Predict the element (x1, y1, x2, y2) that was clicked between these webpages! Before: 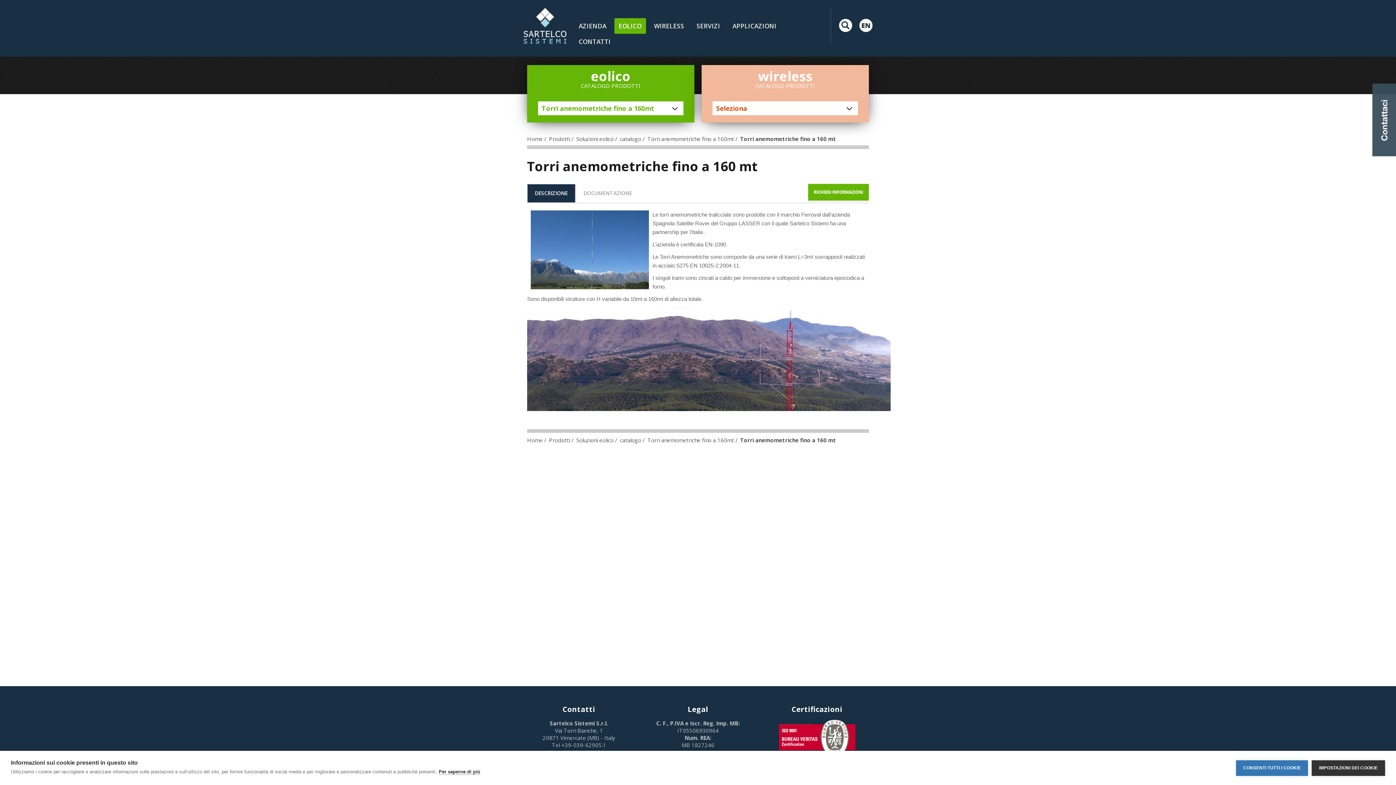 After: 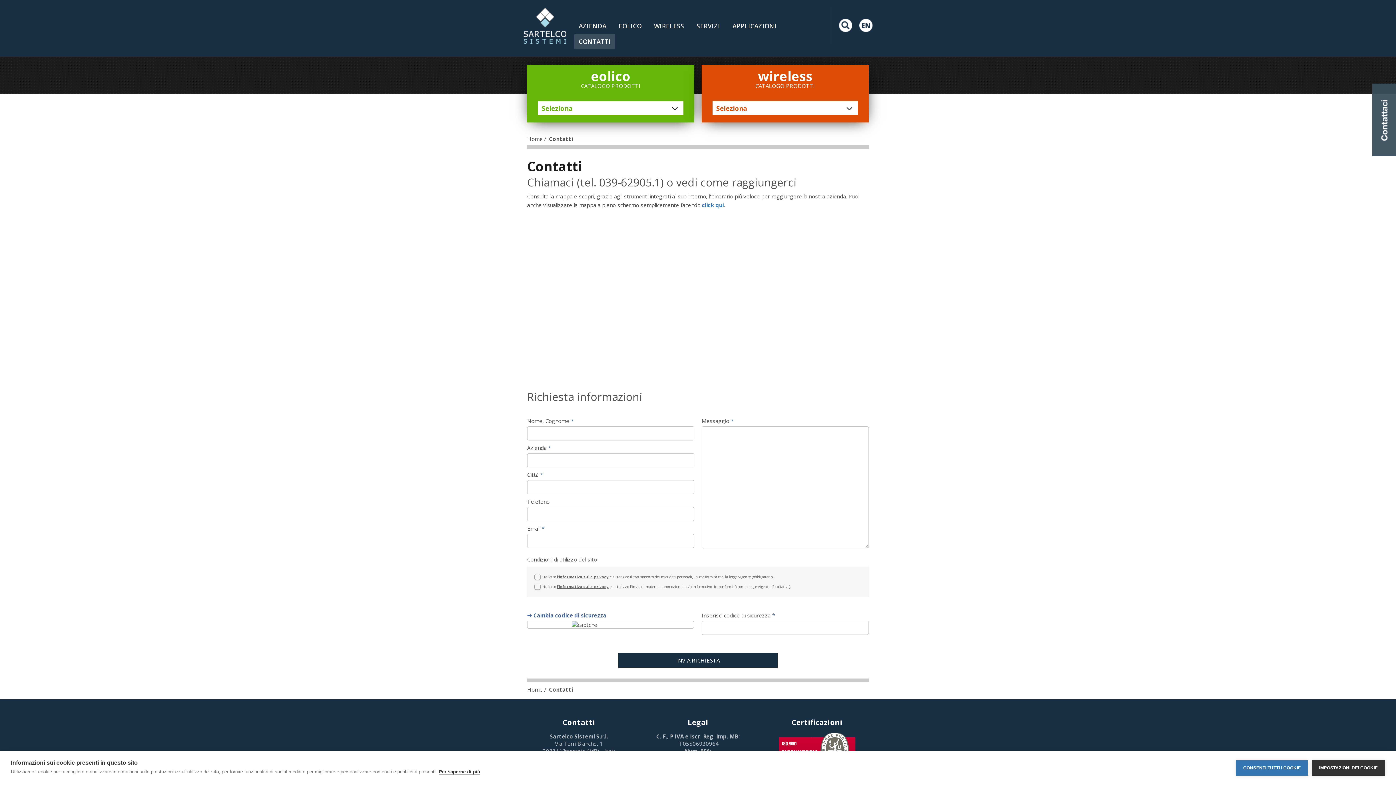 Action: label: CONTATTI bbox: (574, 33, 615, 49)